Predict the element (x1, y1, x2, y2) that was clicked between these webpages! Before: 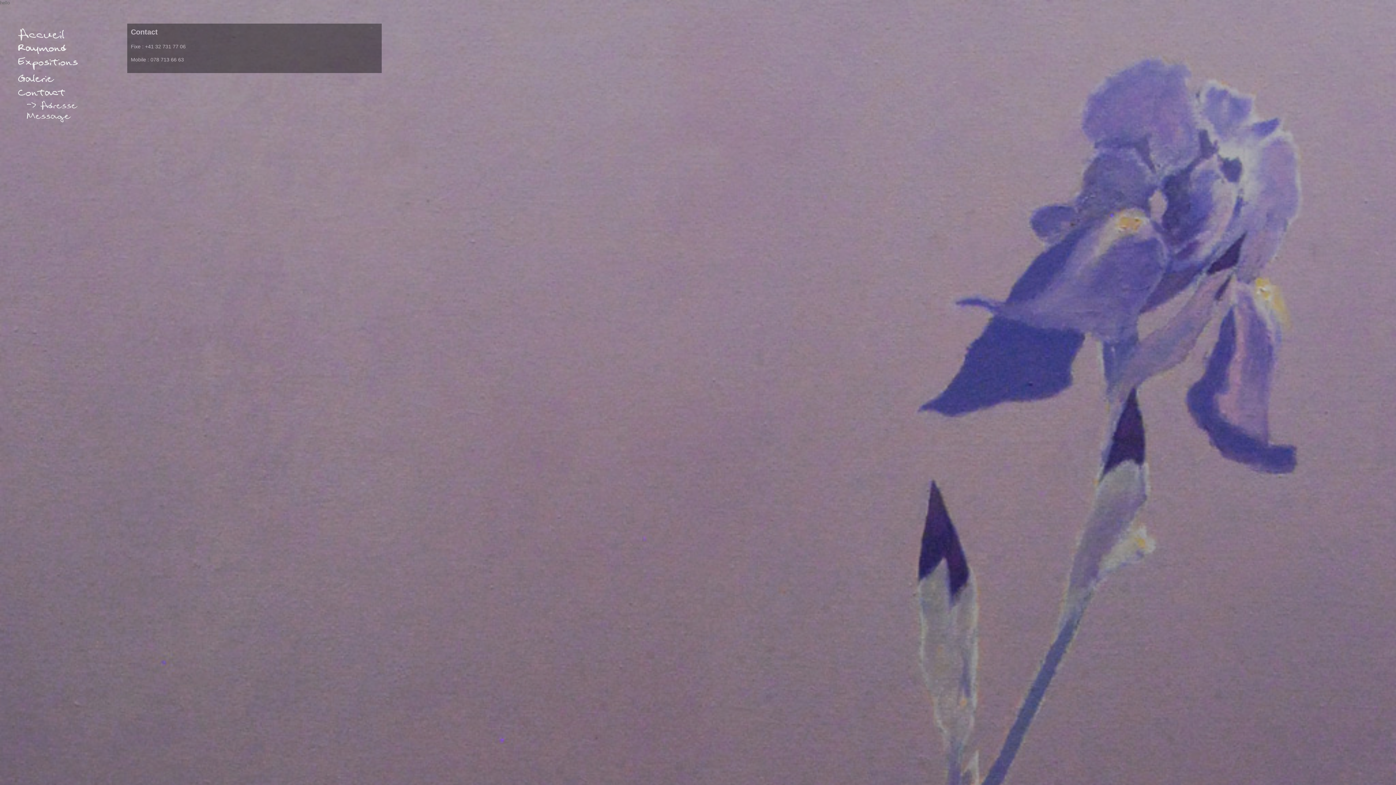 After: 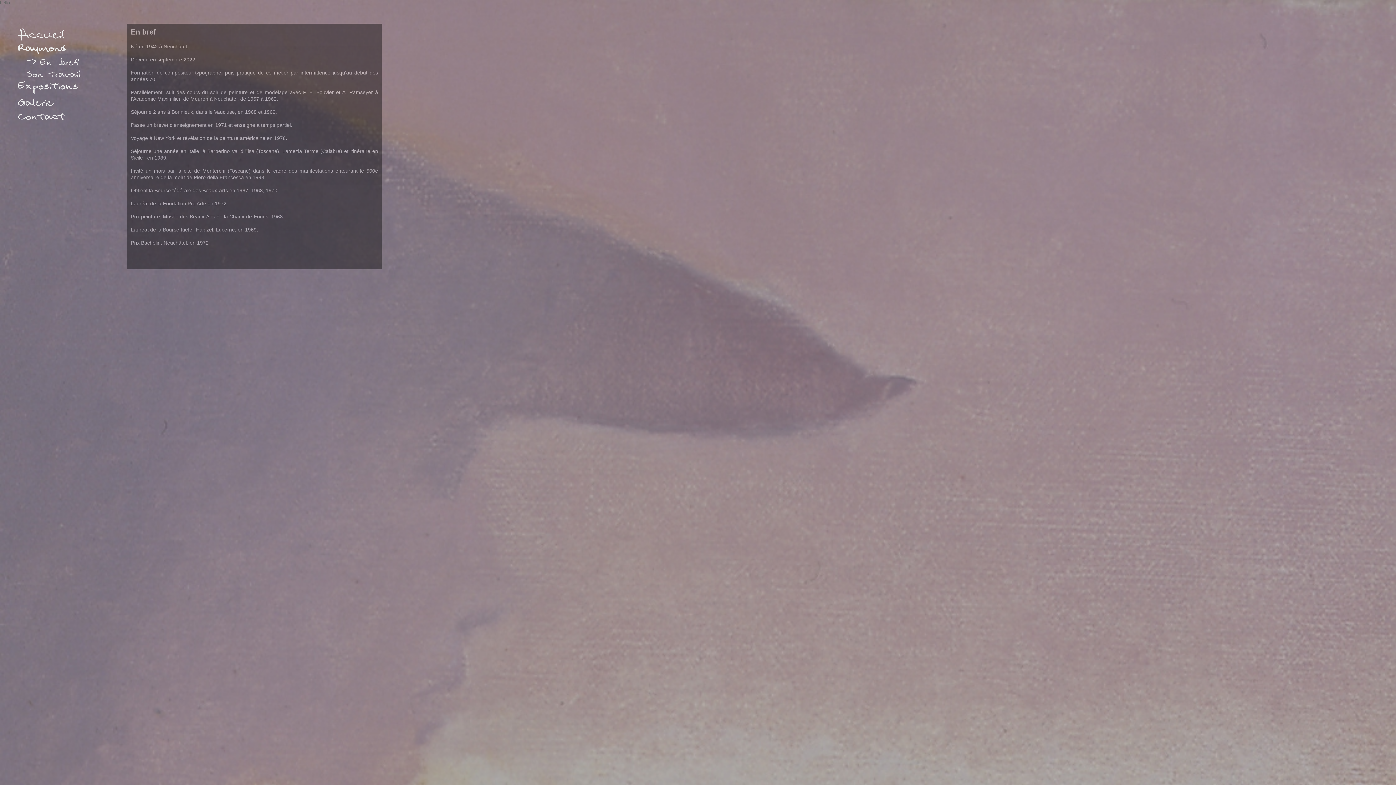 Action: bbox: (18, 52, 66, 57)